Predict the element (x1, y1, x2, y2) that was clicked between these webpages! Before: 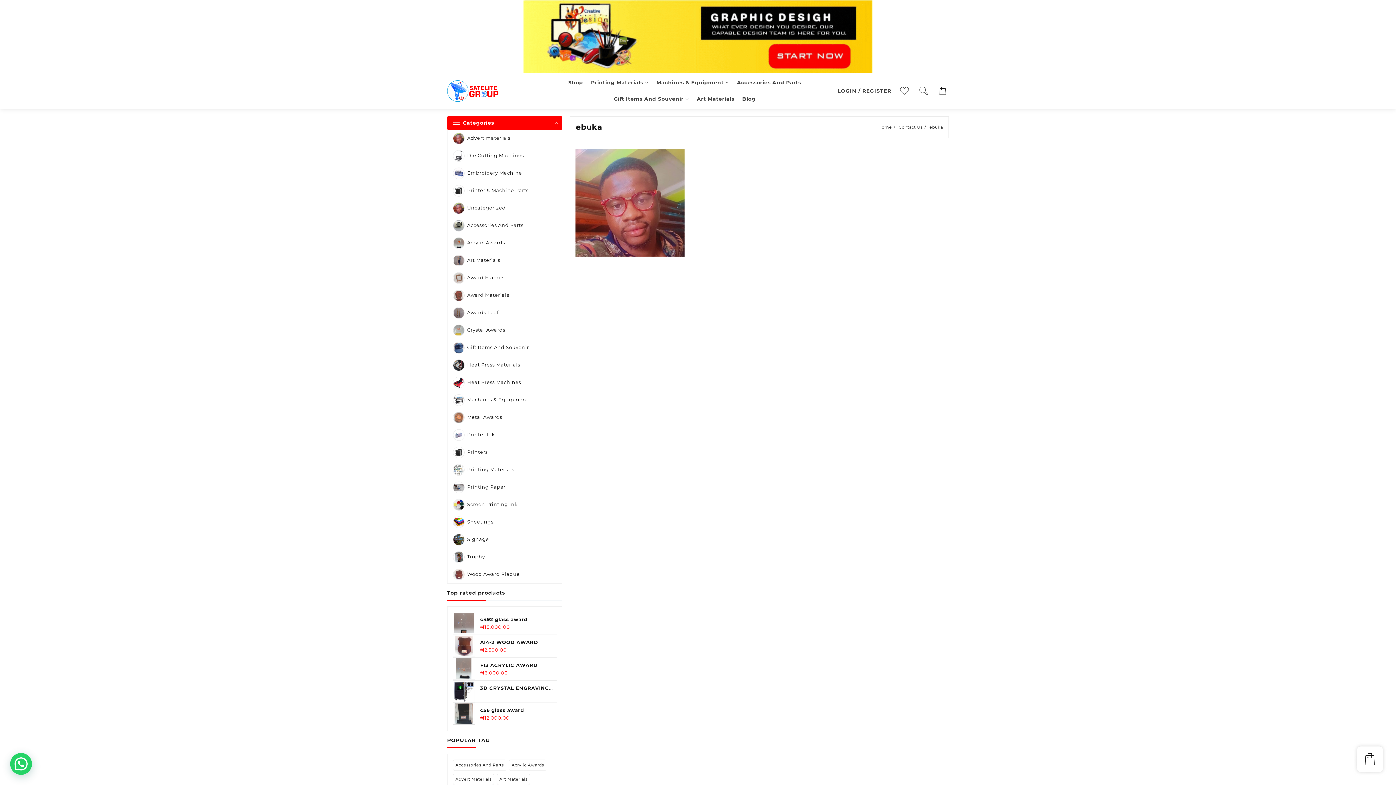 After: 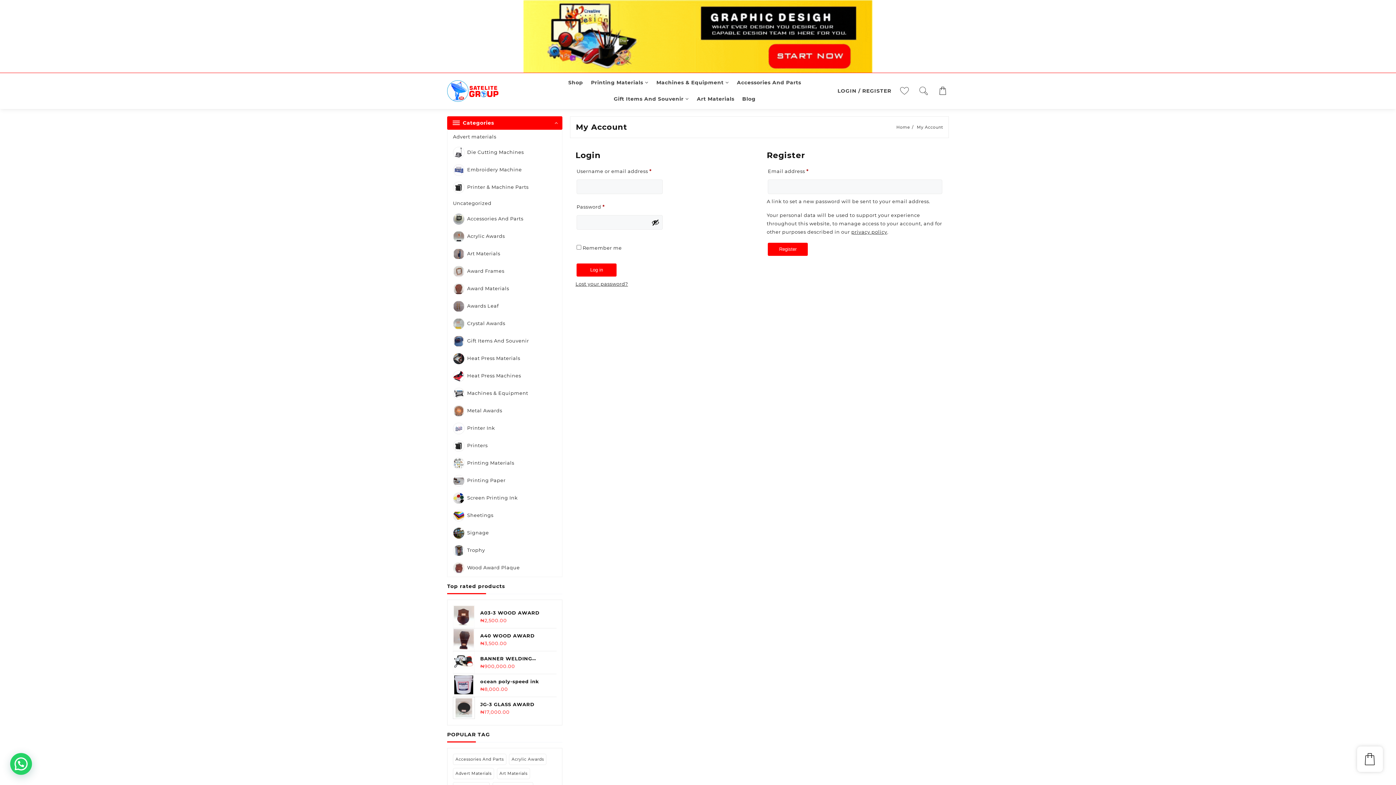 Action: label: LOGIN / REGISTER bbox: (837, 87, 898, 94)